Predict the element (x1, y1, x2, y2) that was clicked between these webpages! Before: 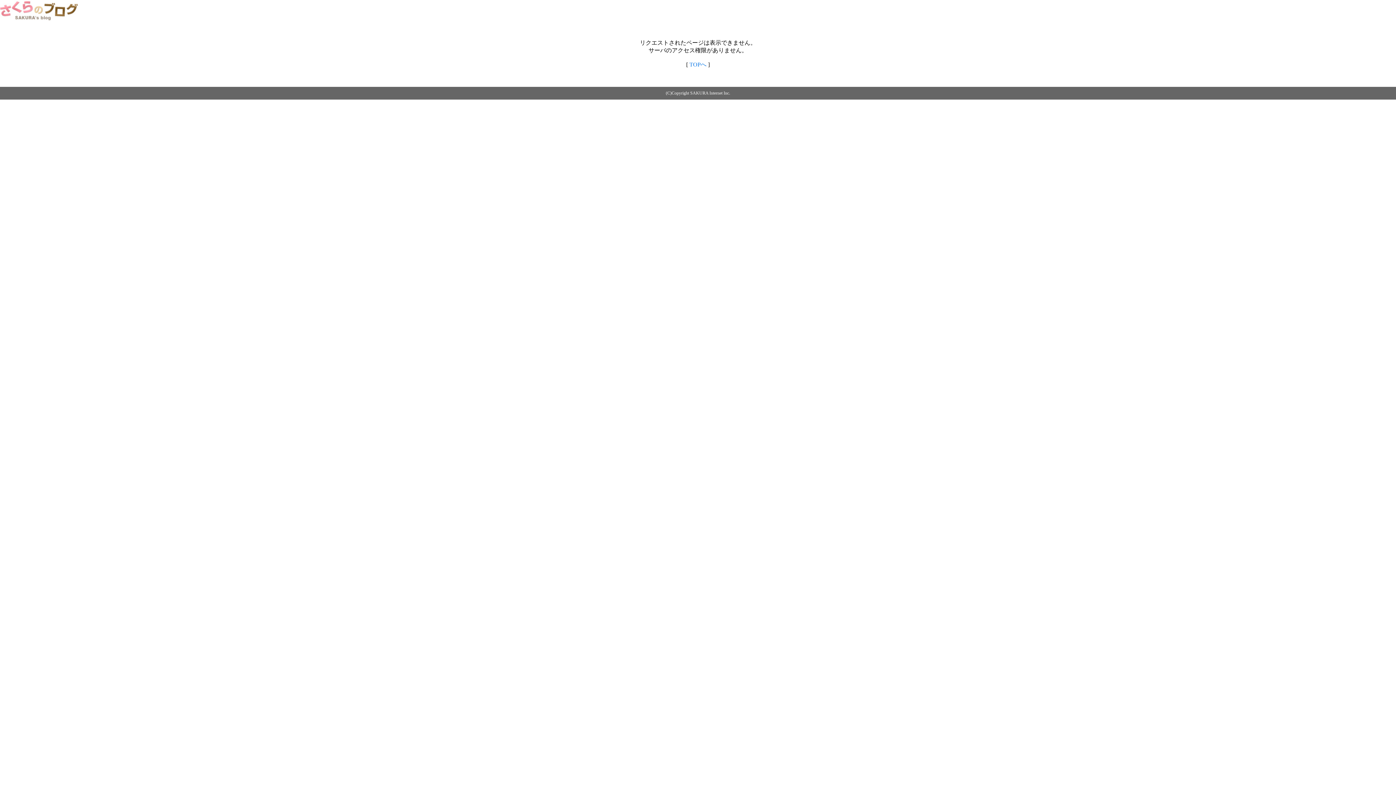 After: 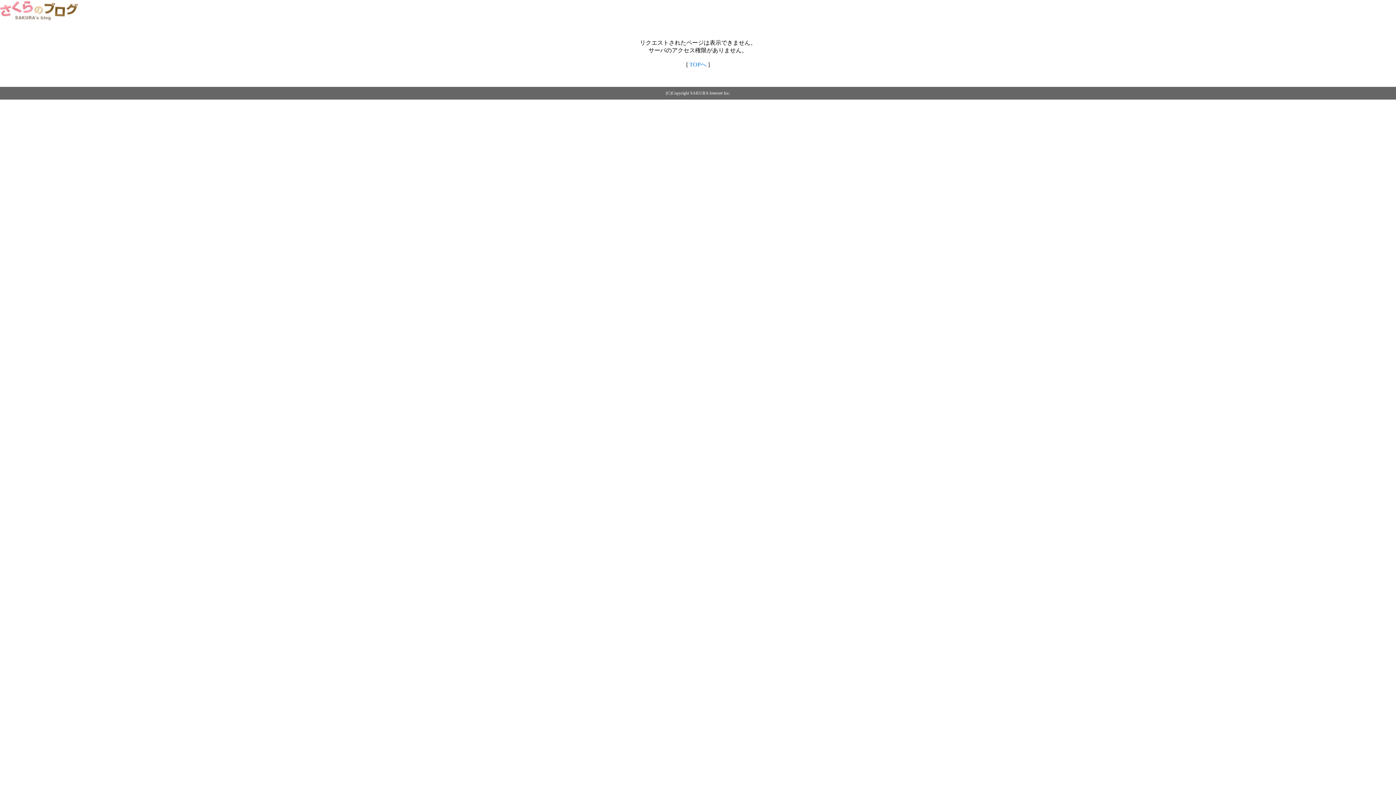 Action: label: TOPへ bbox: (689, 61, 706, 67)